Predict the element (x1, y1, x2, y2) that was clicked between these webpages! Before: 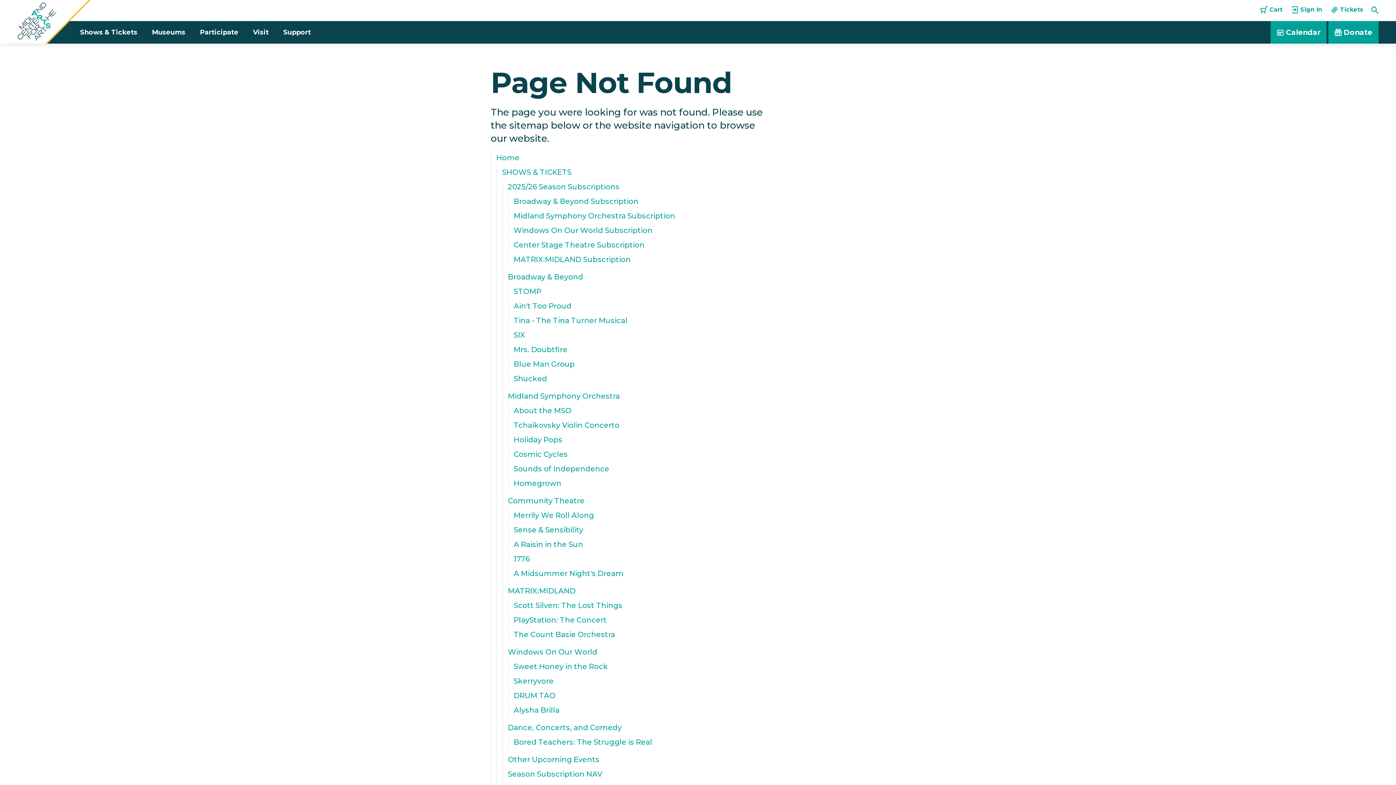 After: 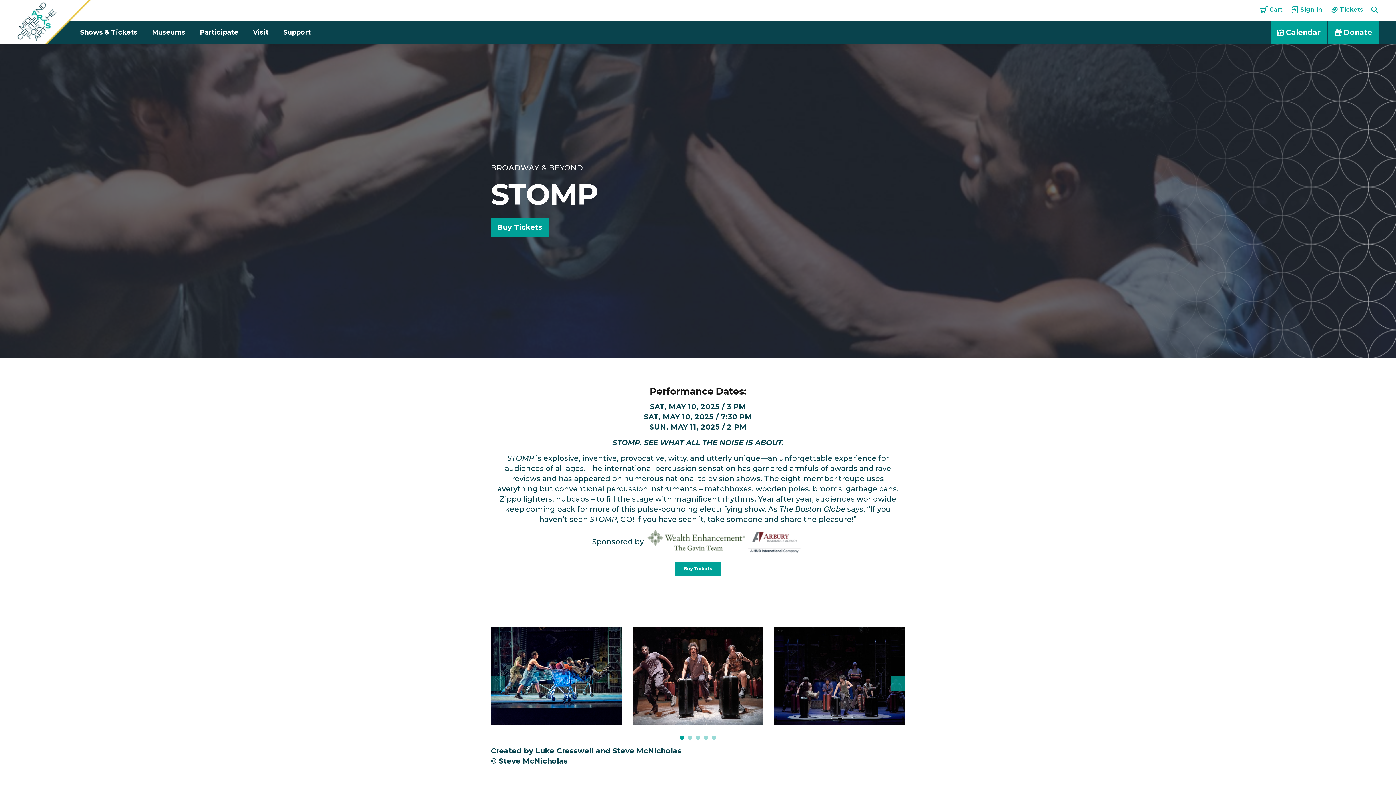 Action: bbox: (508, 284, 763, 298) label: STOMP